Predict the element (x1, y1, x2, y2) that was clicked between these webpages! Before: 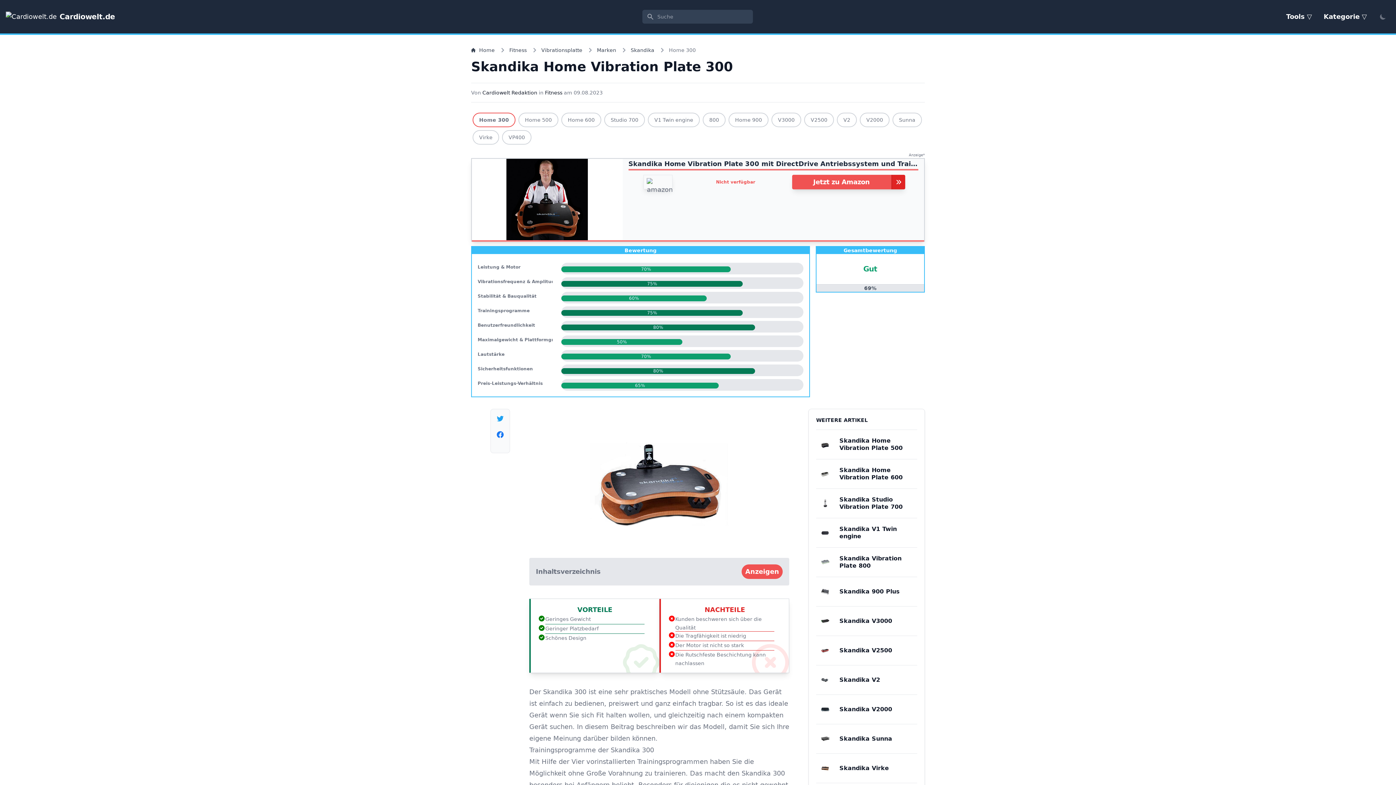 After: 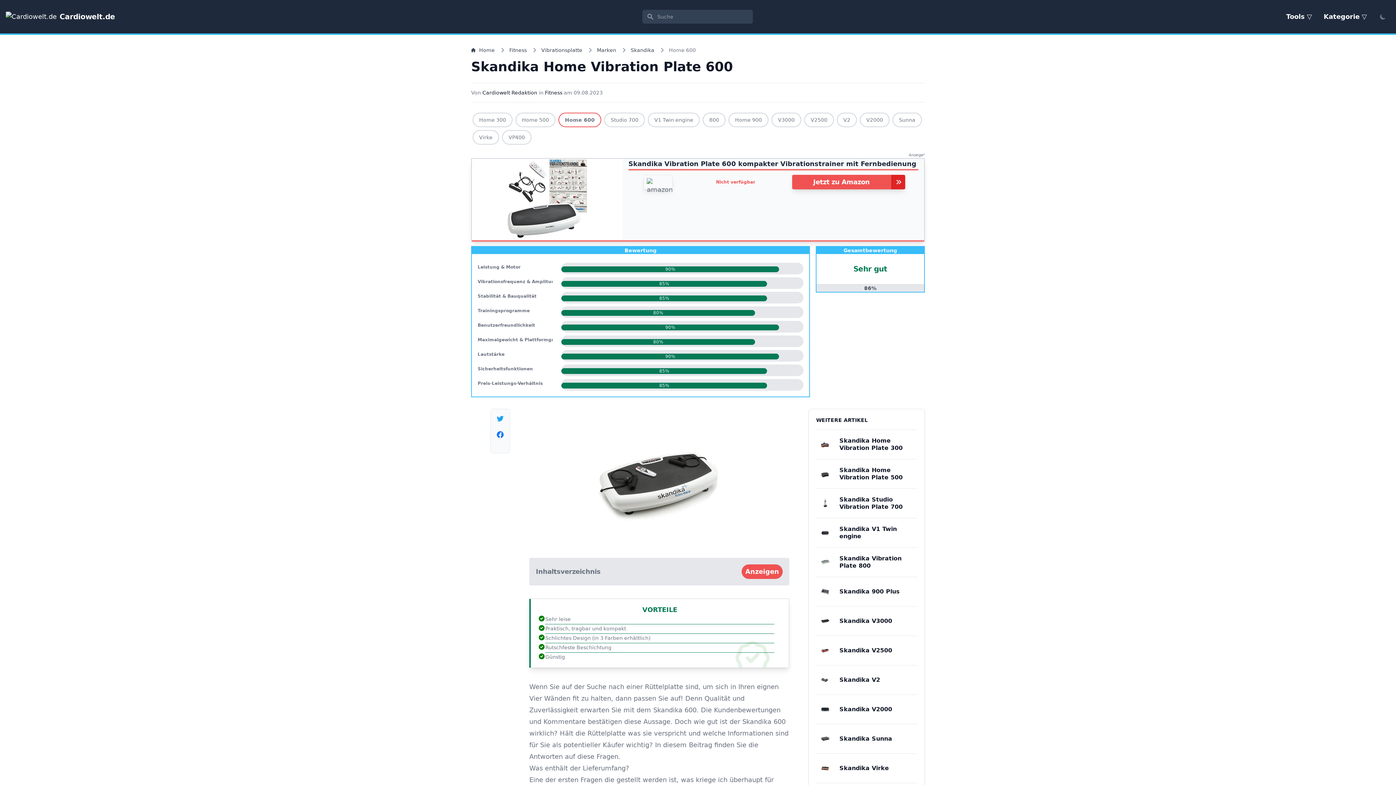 Action: bbox: (816, 465, 839, 482)